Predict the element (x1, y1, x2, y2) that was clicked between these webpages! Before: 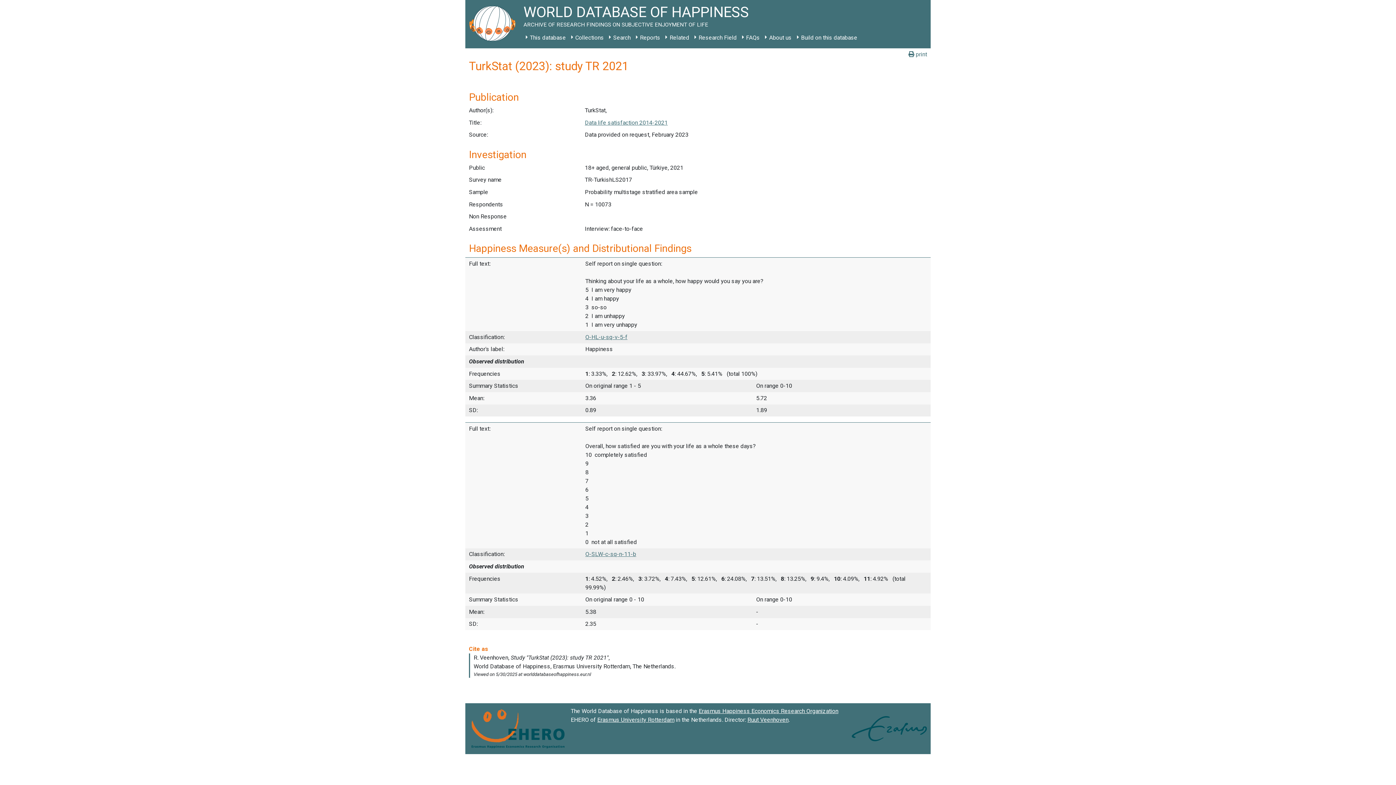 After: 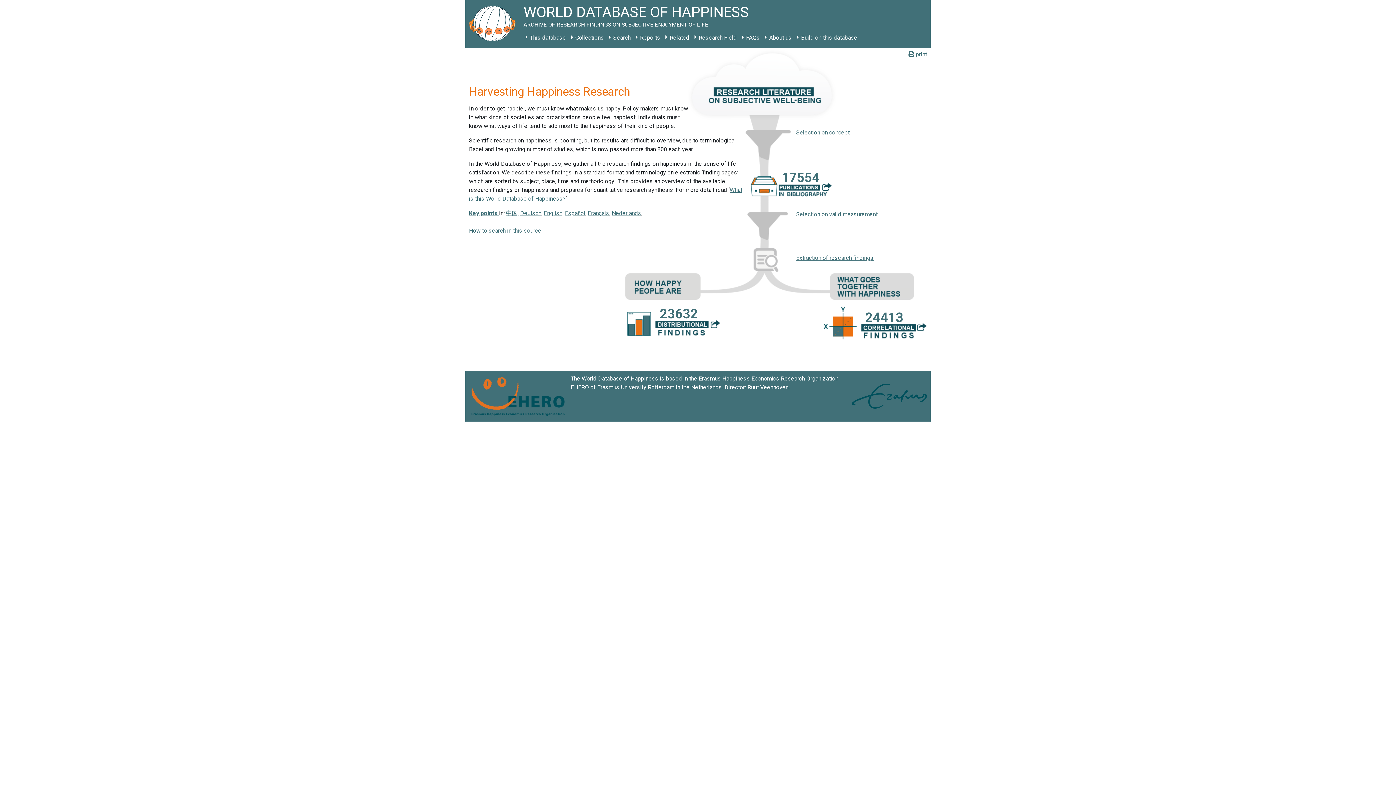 Action: bbox: (465, 0, 523, 48)